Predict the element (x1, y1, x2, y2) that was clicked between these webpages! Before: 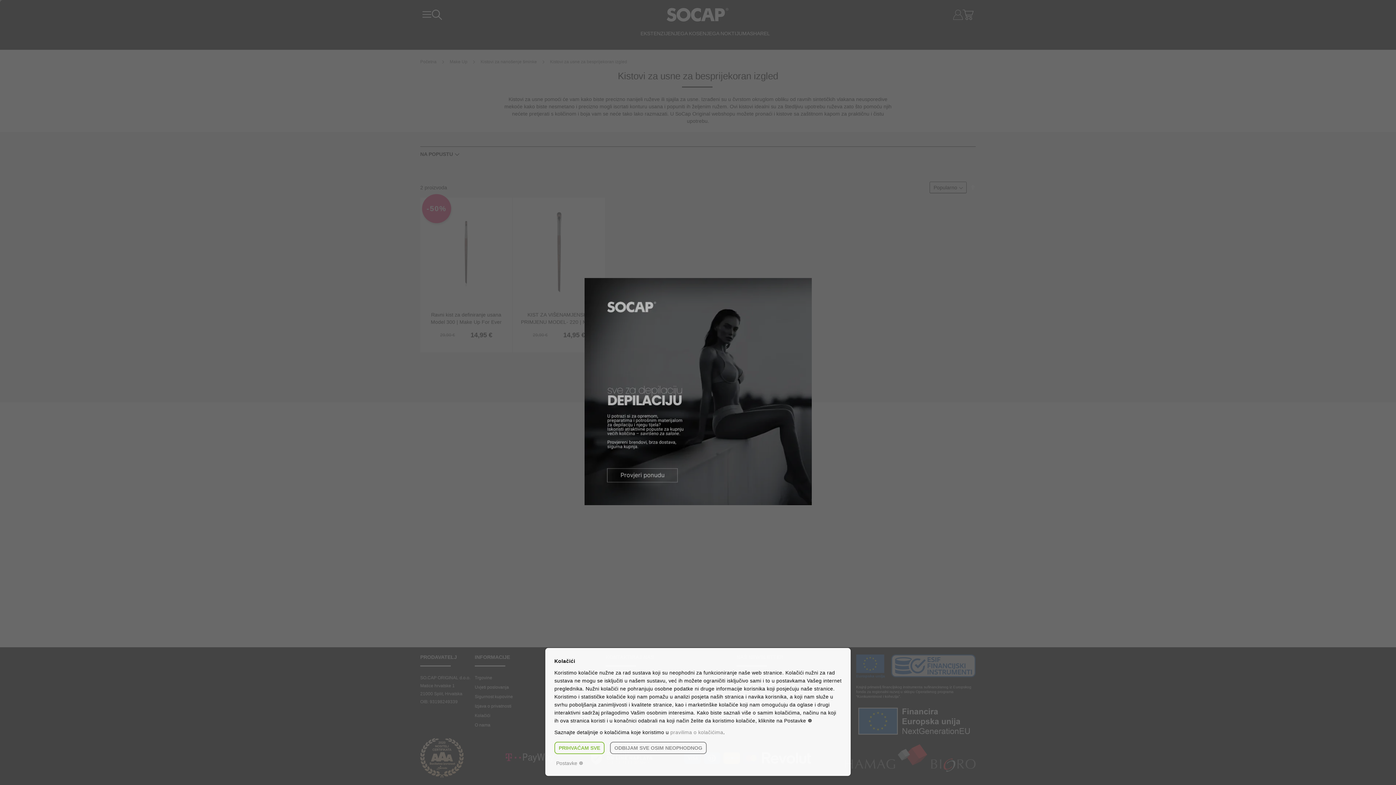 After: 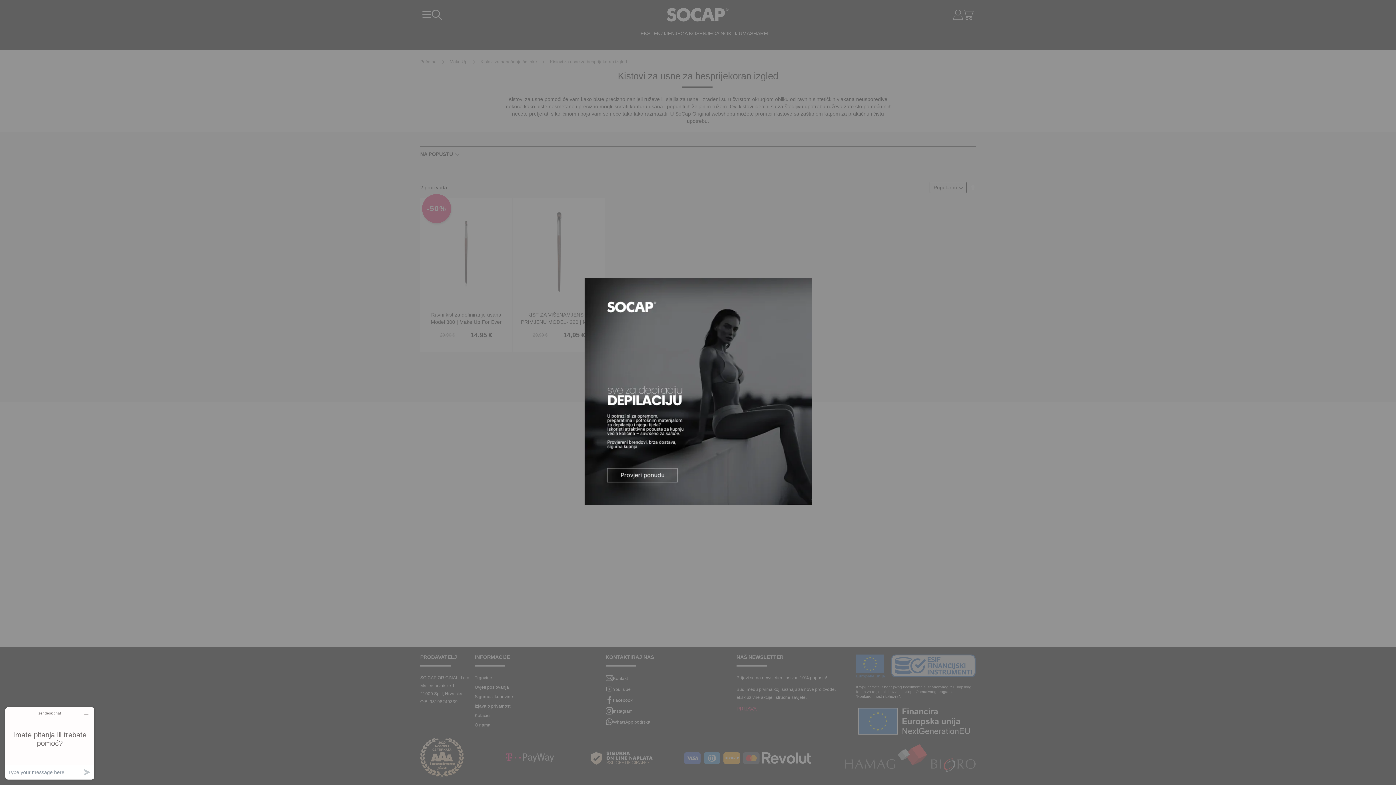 Action: bbox: (554, 742, 604, 754) label: PRIHVAĆAM SVE